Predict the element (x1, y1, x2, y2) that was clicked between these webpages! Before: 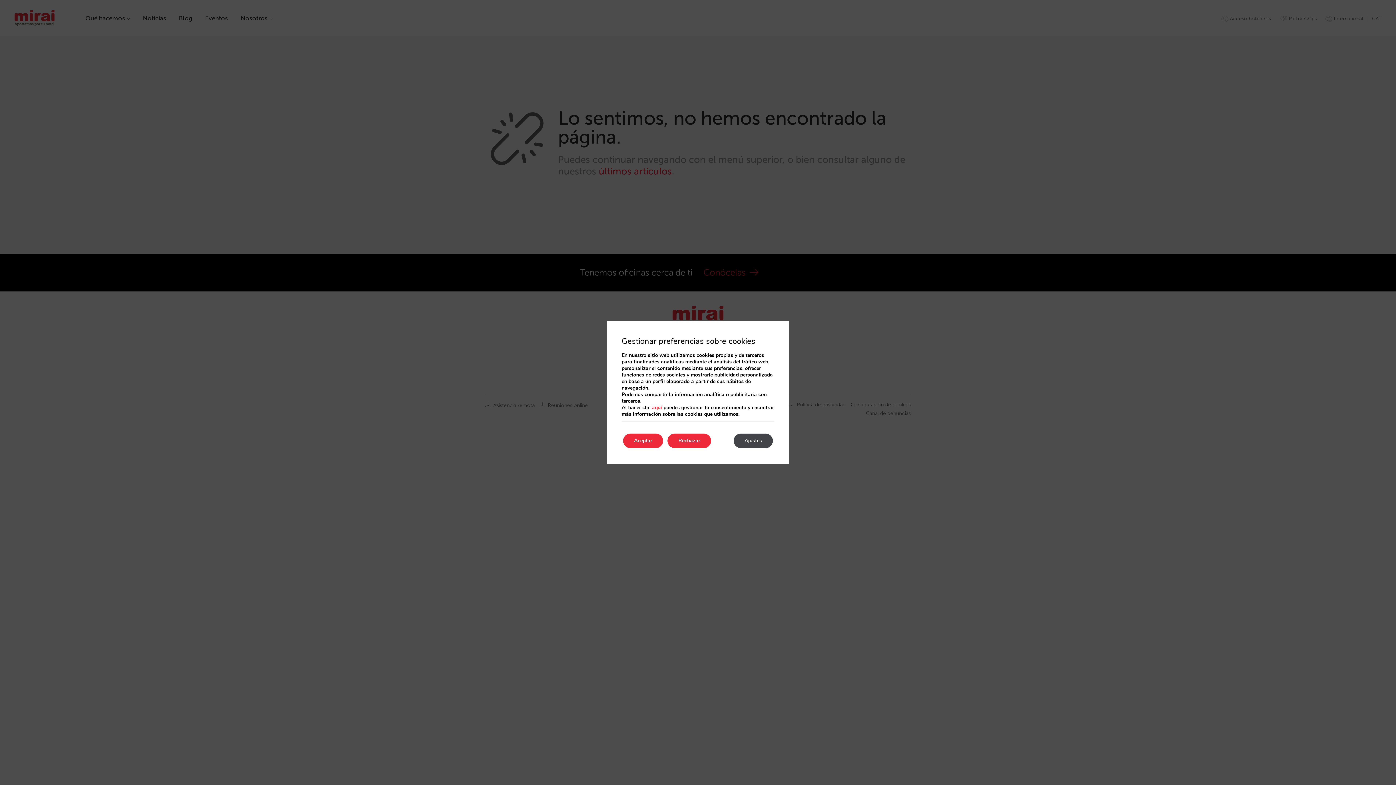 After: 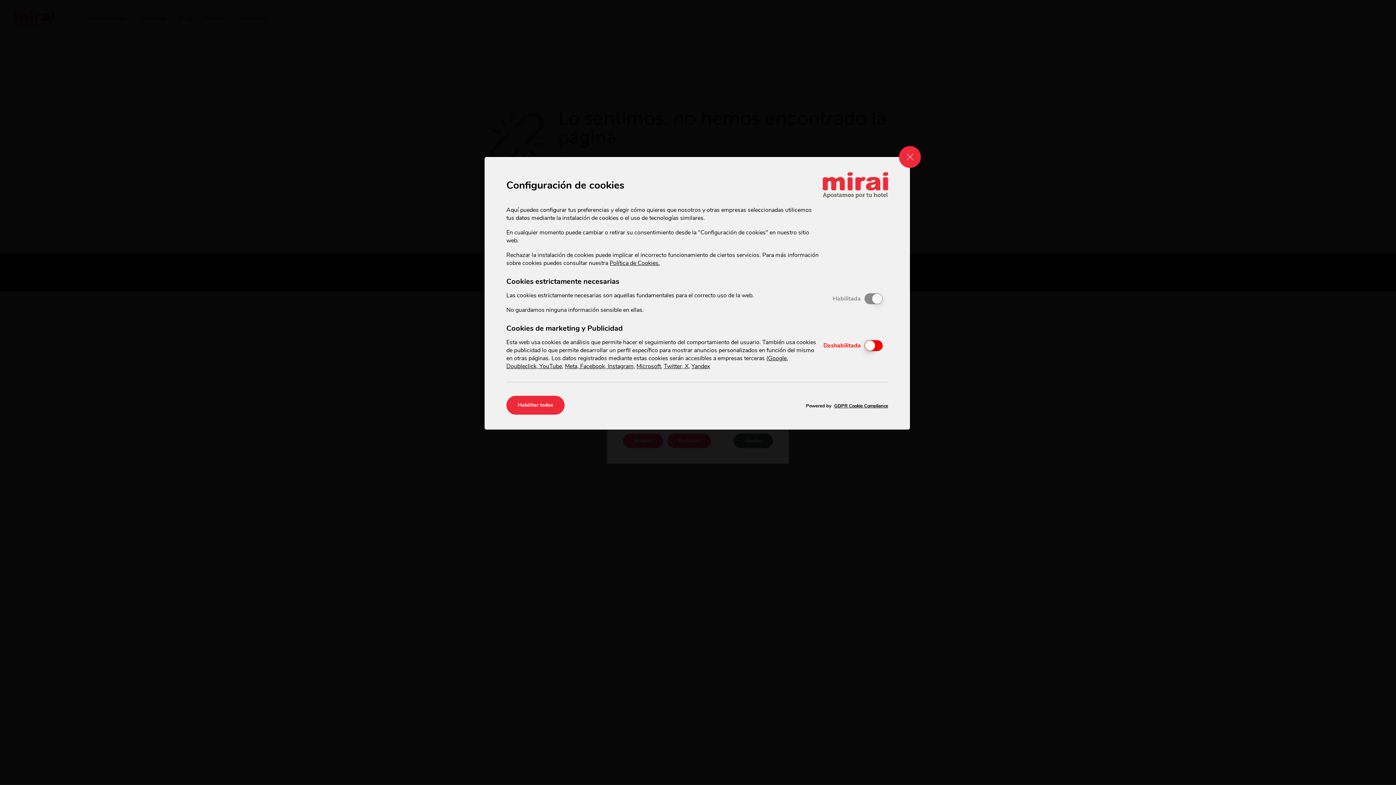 Action: bbox: (733, 433, 773, 448) label: Ajustes